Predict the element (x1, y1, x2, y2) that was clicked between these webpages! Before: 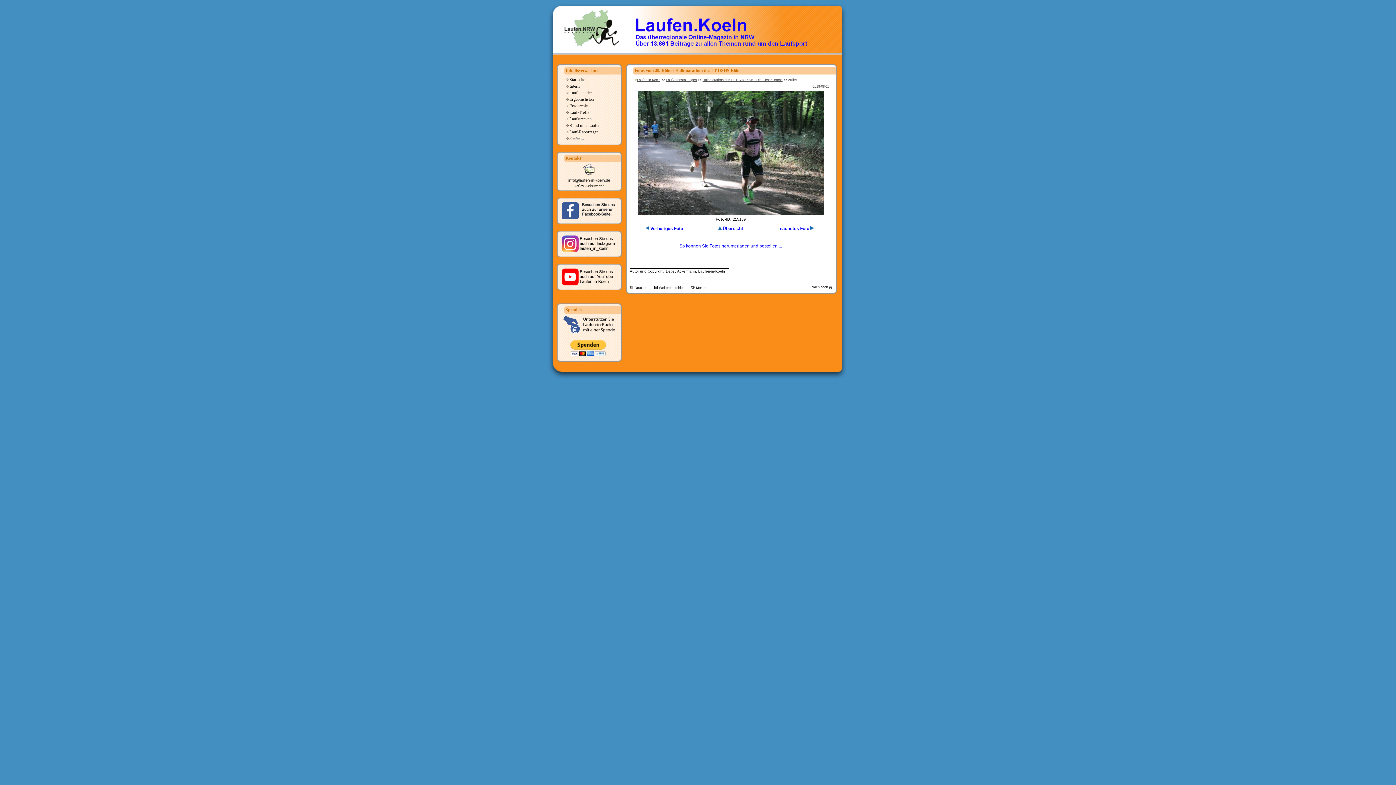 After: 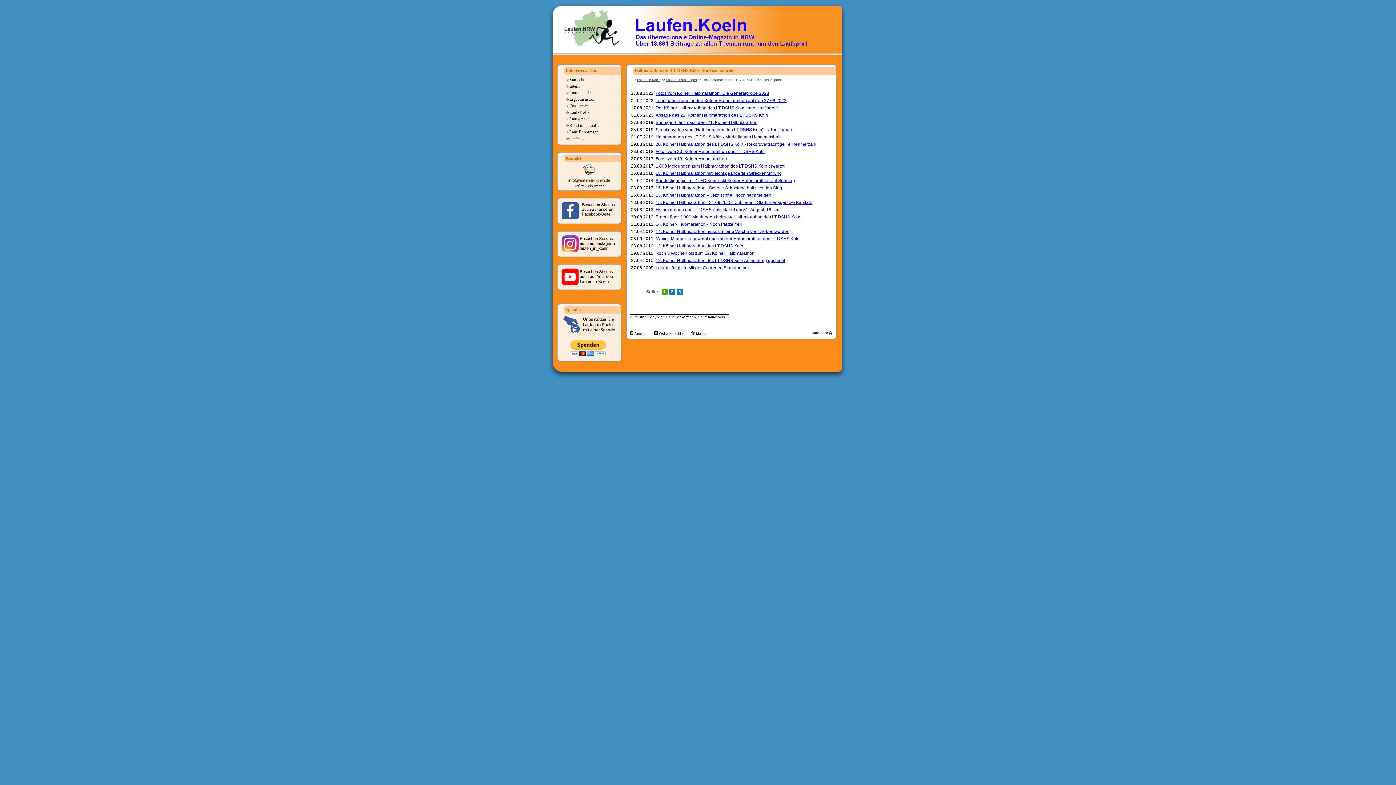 Action: label: Halbmarathon des LT DSHS Köln - Die Generalprobe bbox: (702, 78, 782, 81)